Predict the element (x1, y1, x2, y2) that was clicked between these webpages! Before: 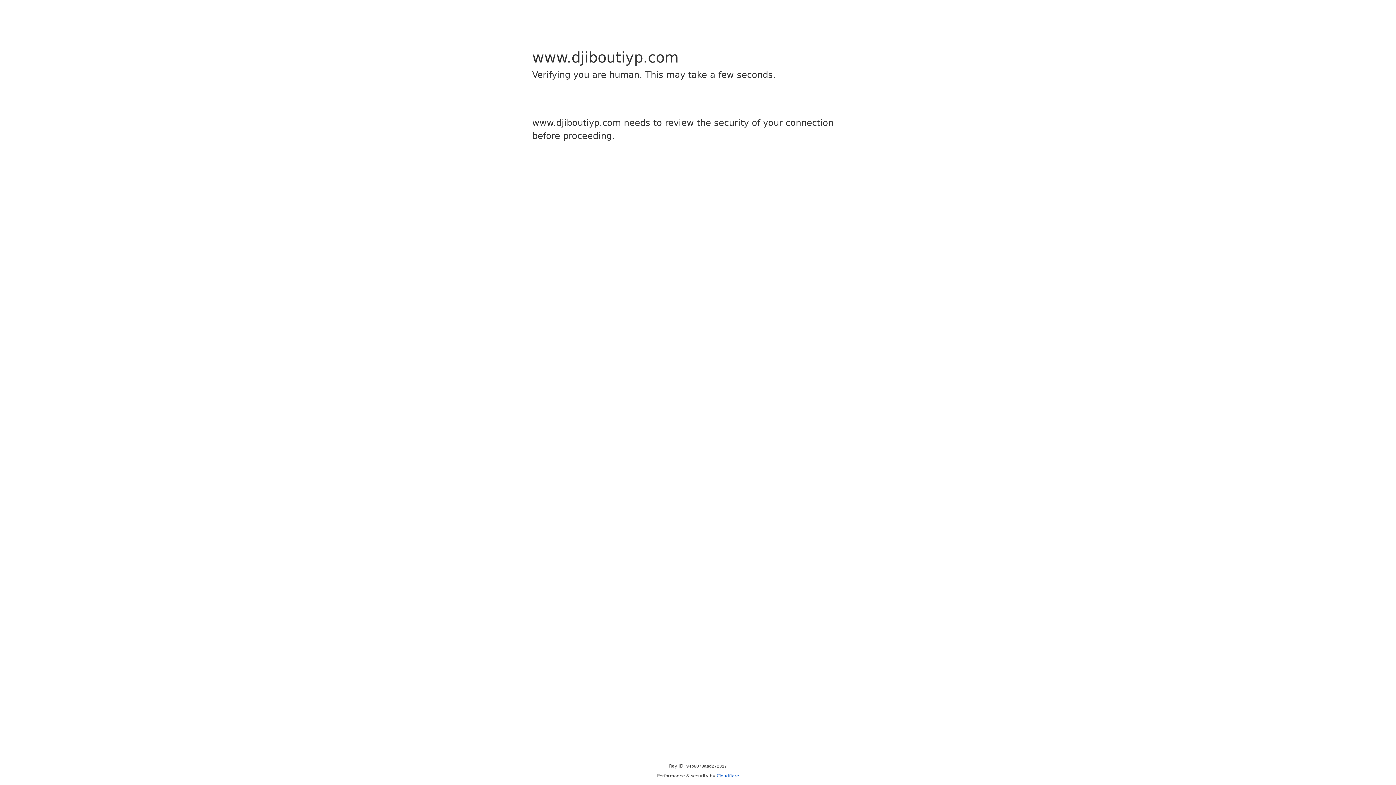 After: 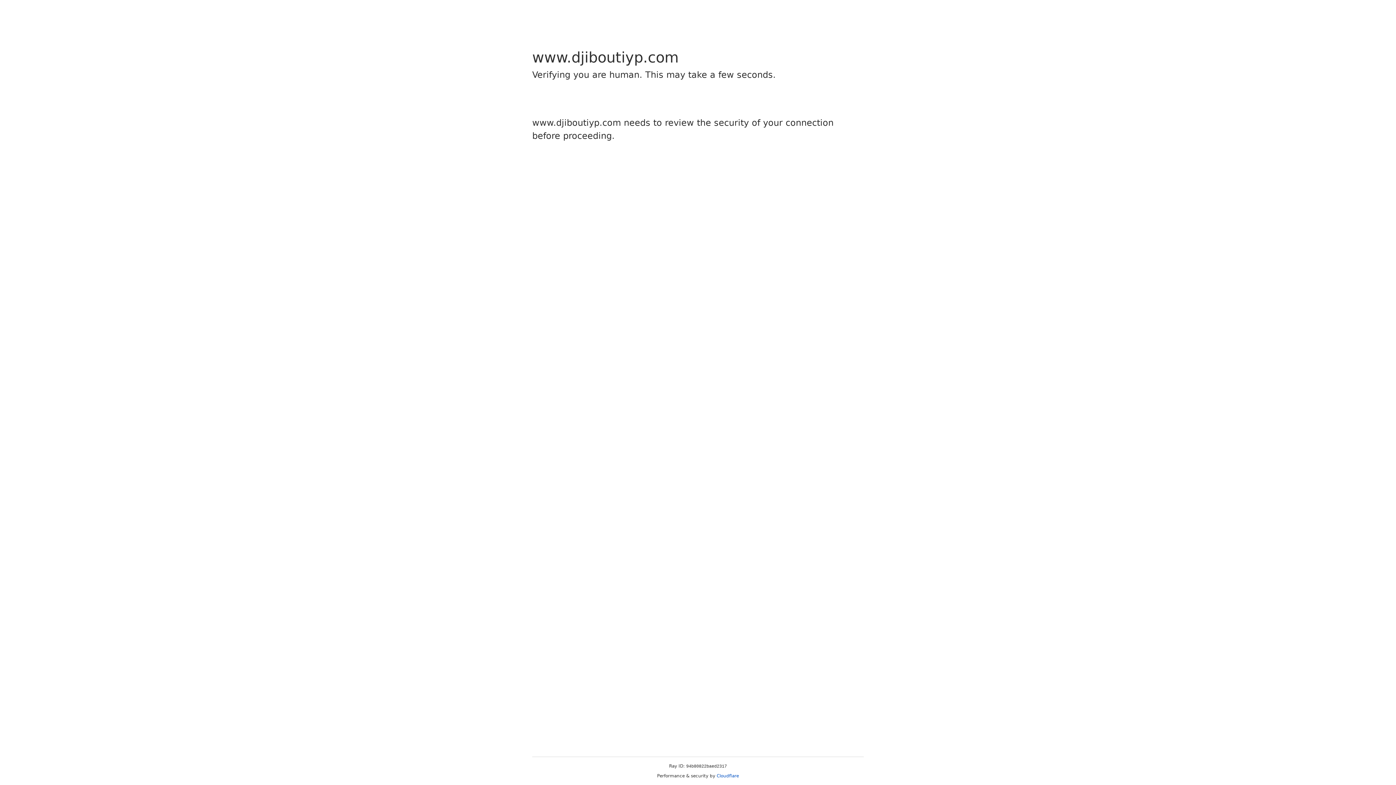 Action: label: Cloudflare bbox: (716, 773, 739, 778)